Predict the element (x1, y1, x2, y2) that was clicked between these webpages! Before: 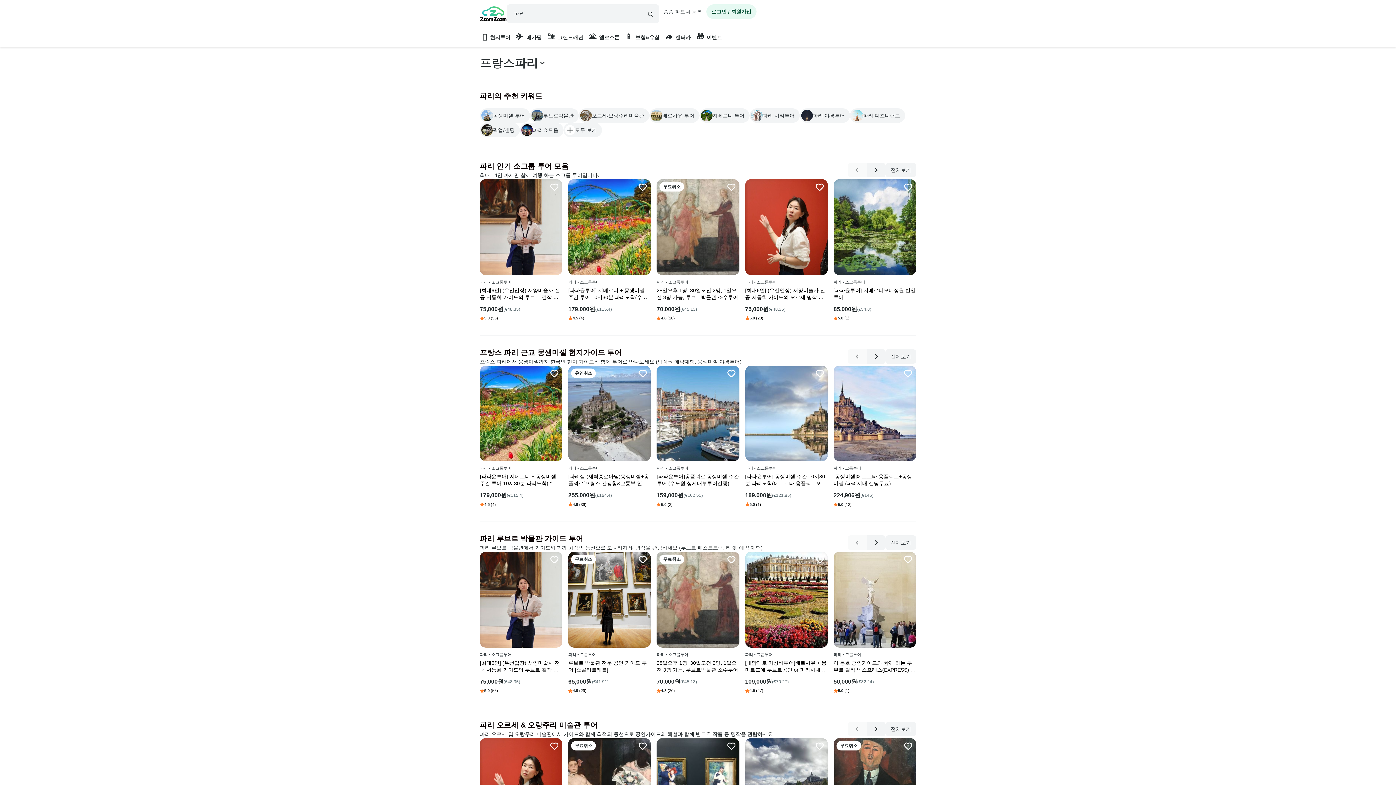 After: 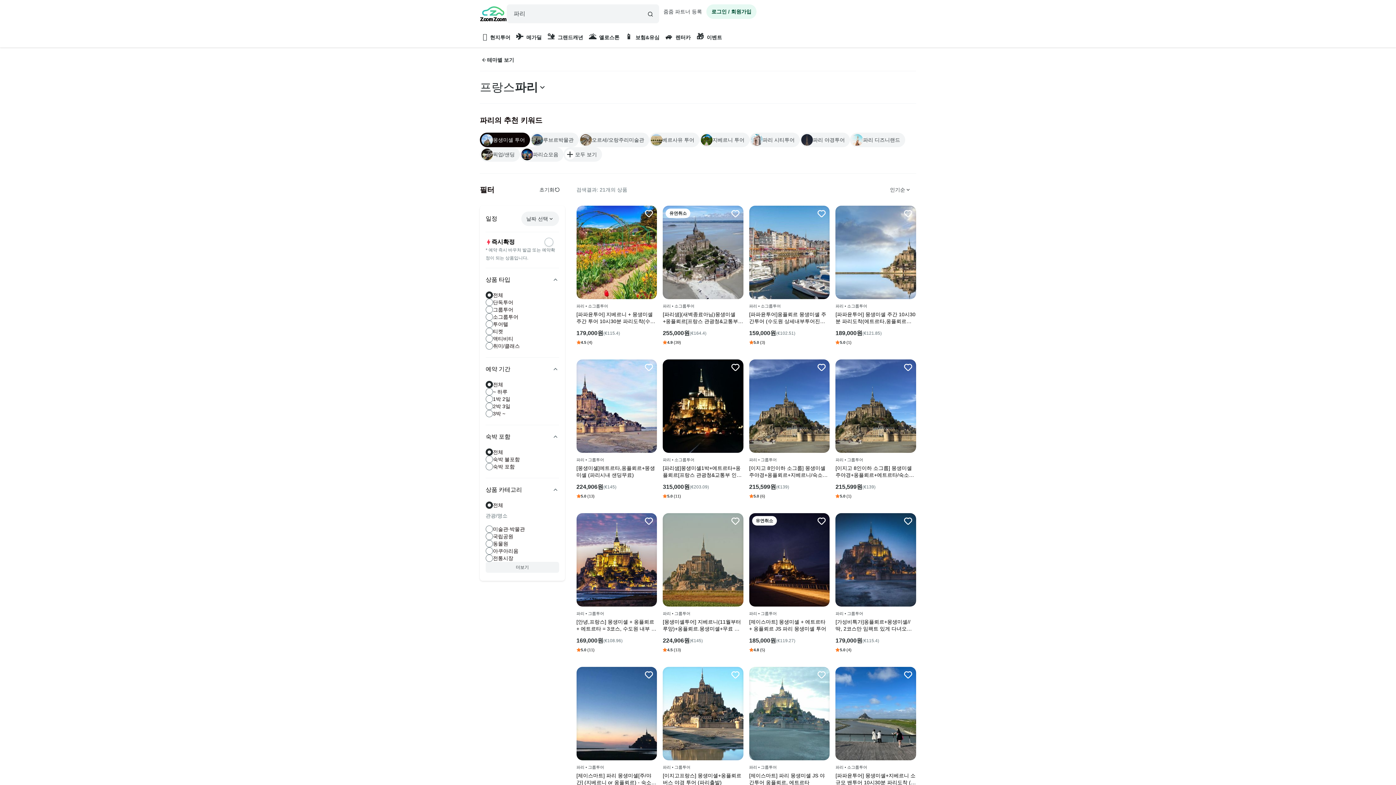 Action: bbox: (885, 349, 916, 363) label: 전체보기